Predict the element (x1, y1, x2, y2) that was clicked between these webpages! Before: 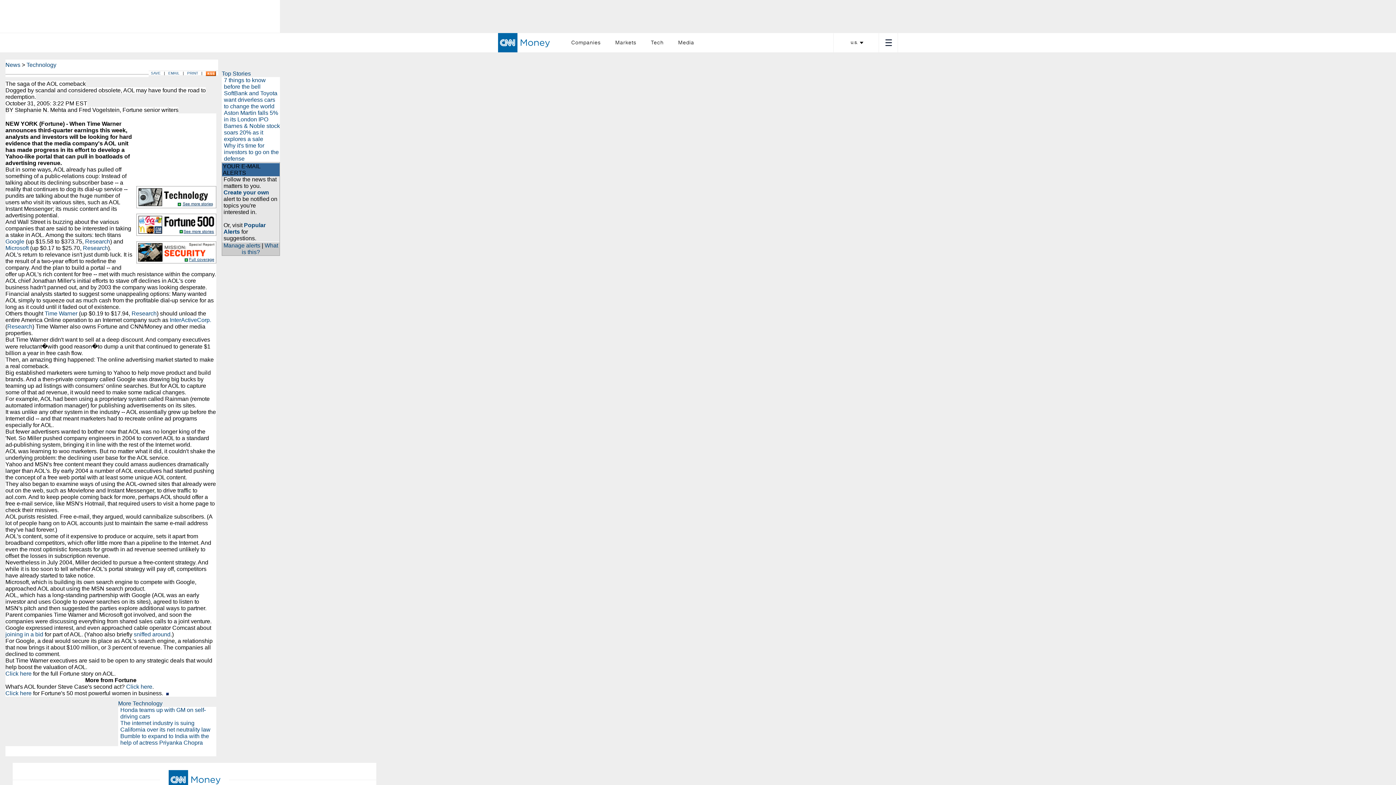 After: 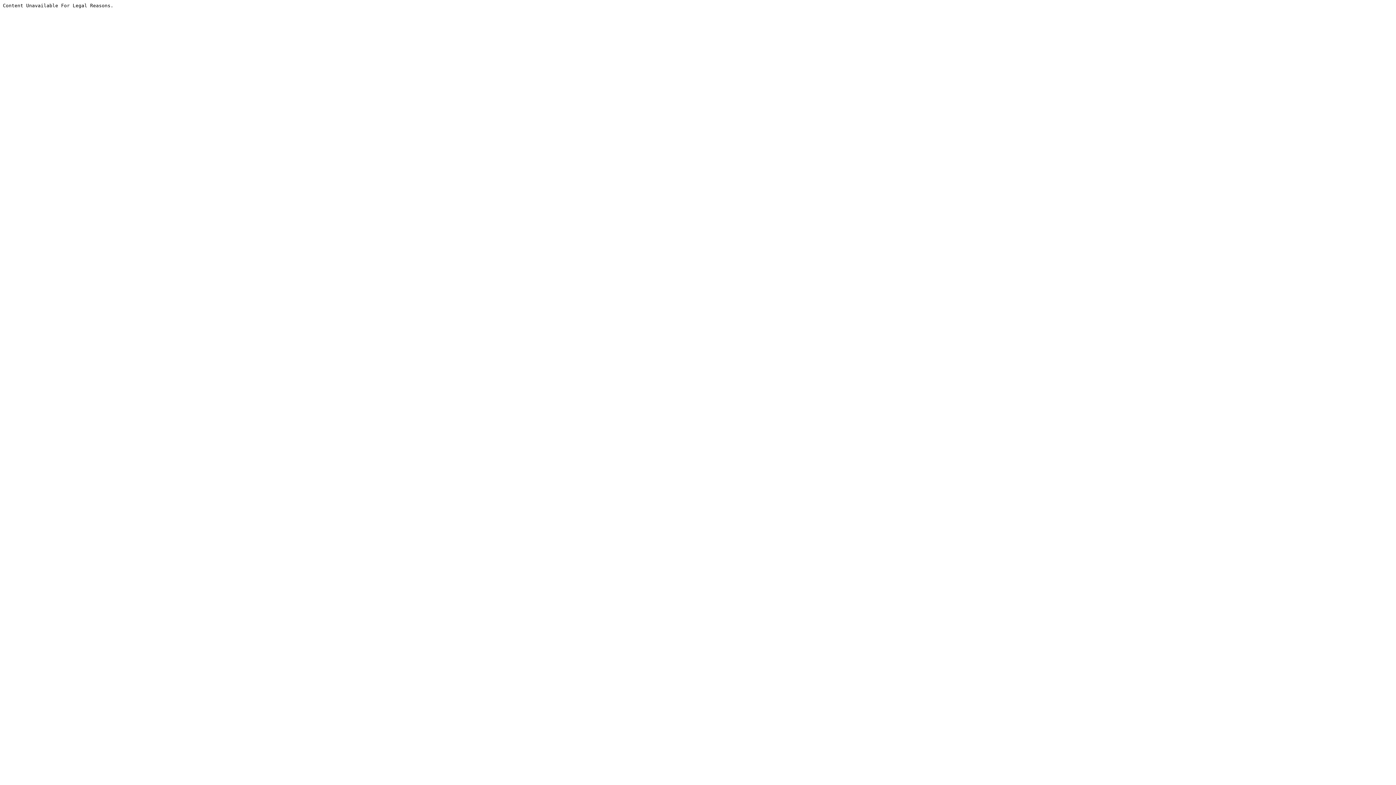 Action: label: Why it's time for investors to go on the defense bbox: (224, 142, 278, 161)